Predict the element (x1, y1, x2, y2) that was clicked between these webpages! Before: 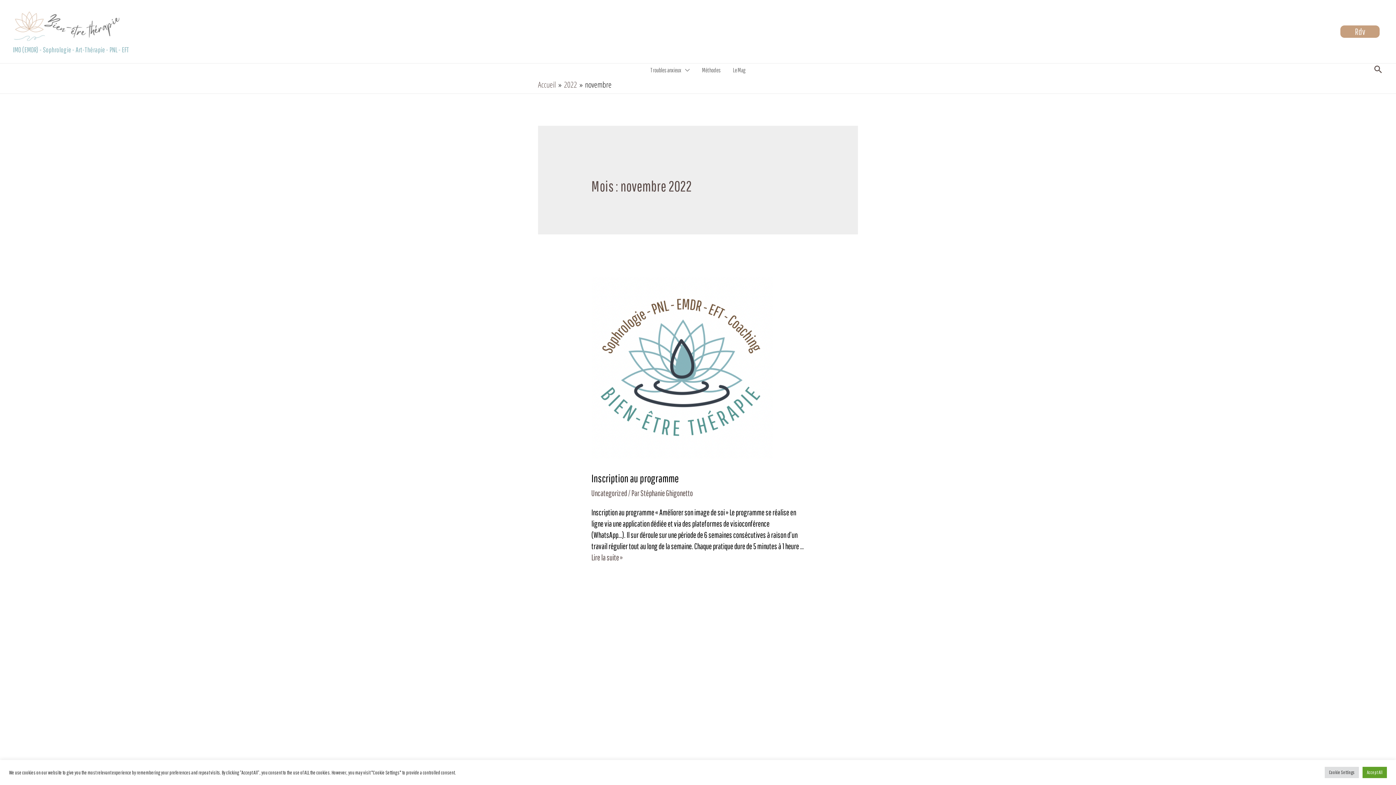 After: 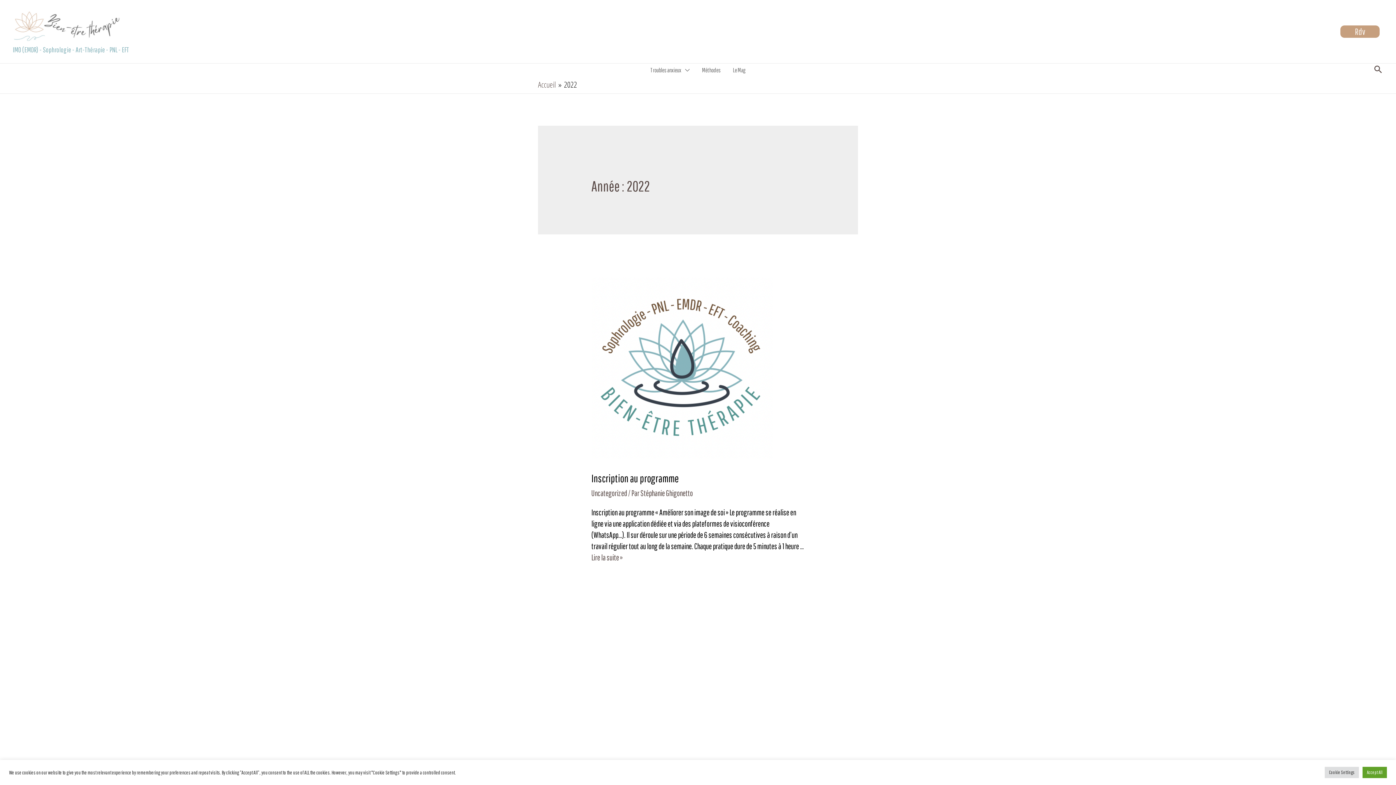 Action: label: 2022 bbox: (564, 78, 577, 89)